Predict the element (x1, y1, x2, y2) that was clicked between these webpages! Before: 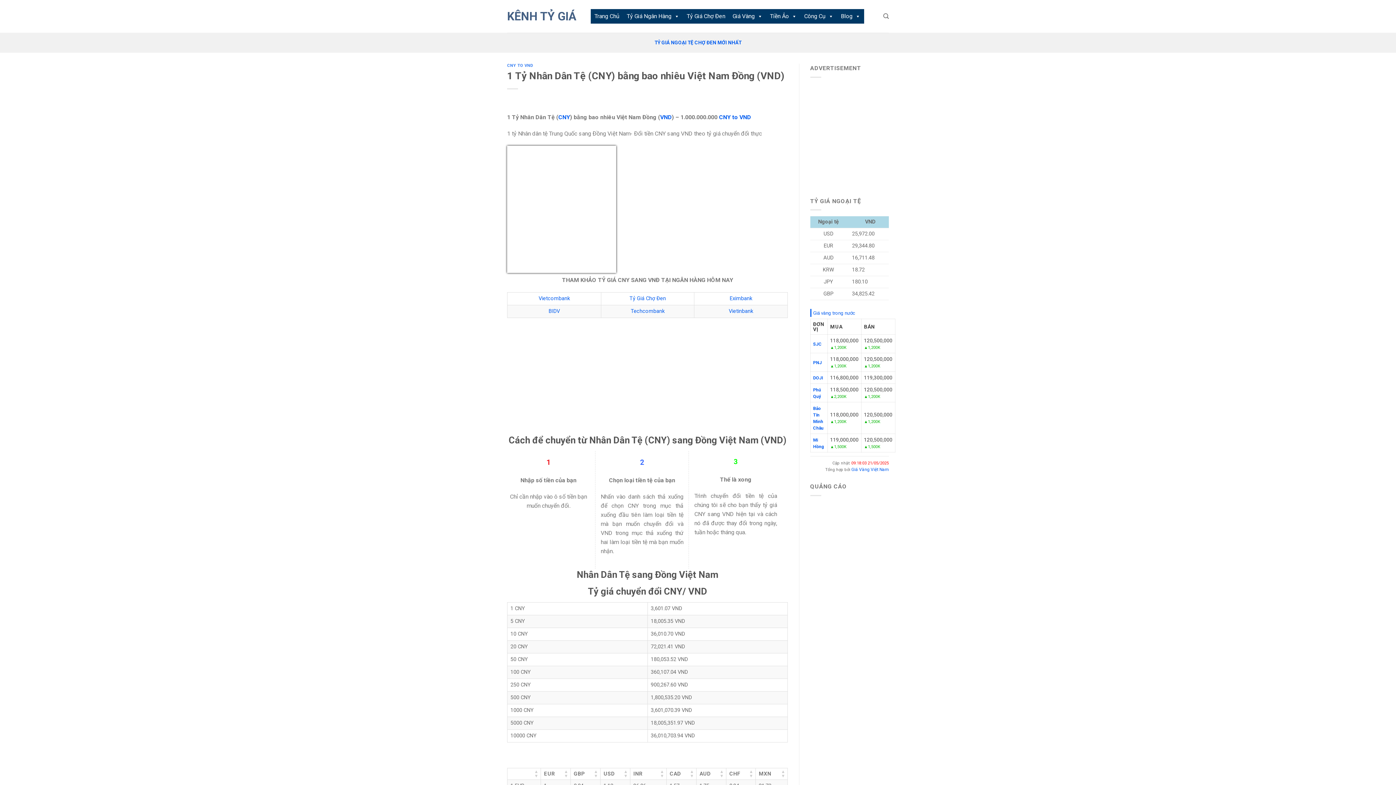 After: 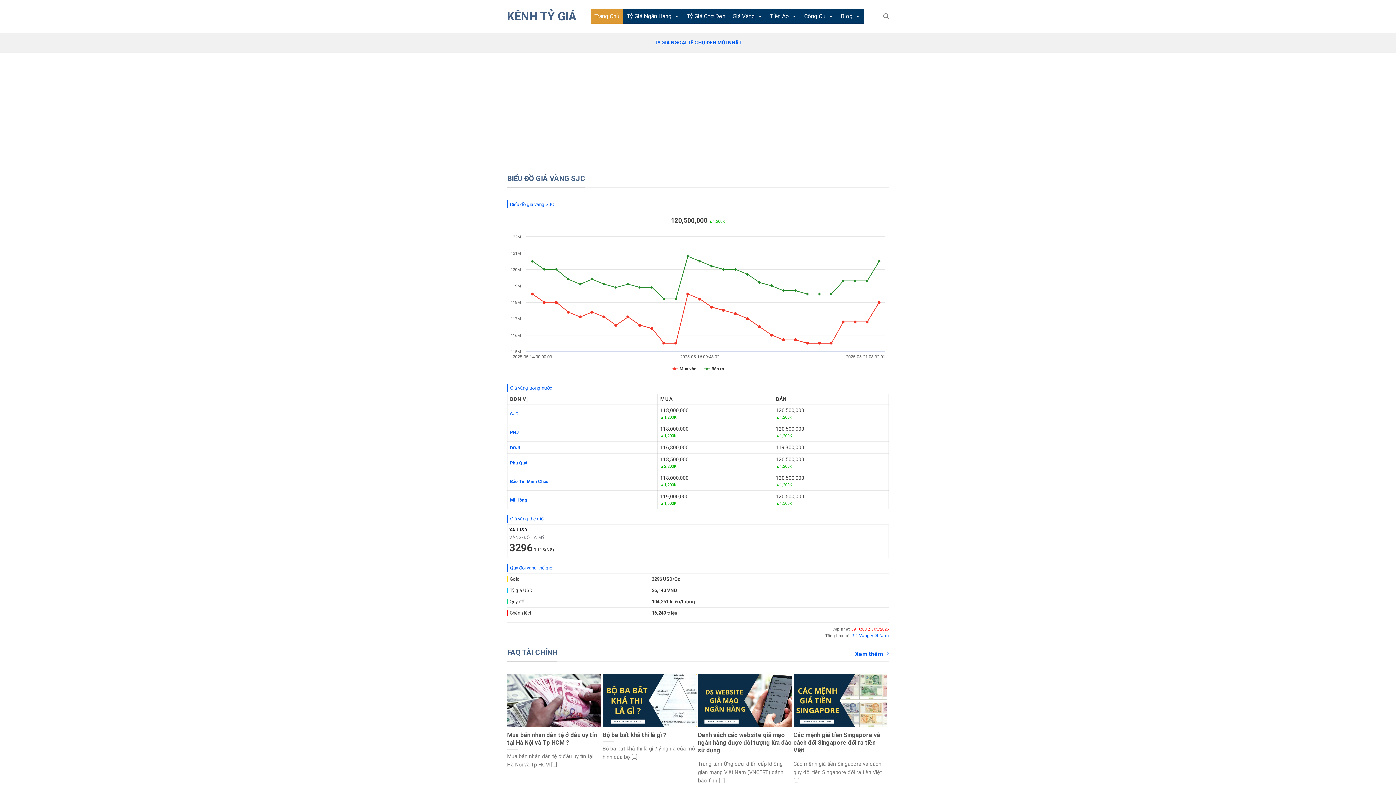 Action: bbox: (507, 10, 580, 22) label: KÊNH TỶ GIÁ